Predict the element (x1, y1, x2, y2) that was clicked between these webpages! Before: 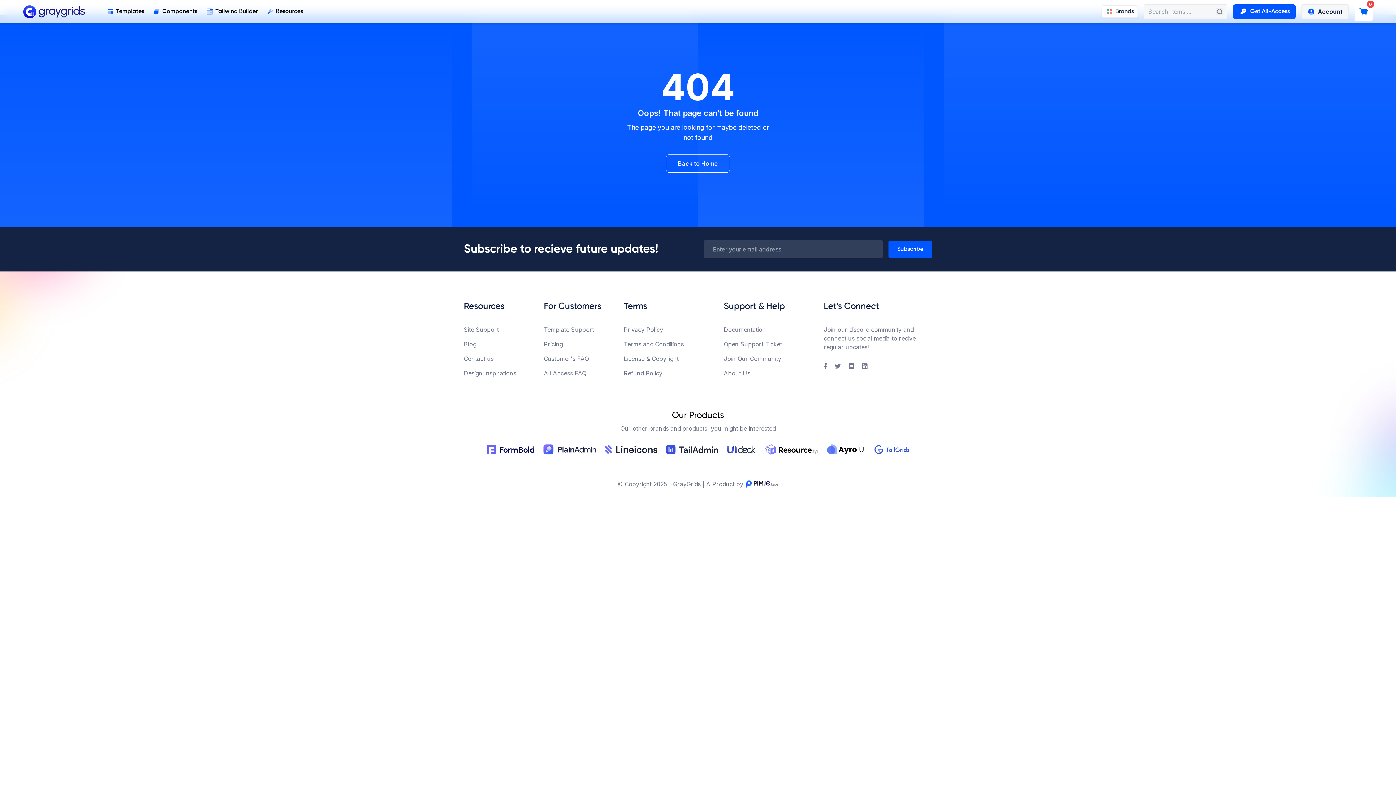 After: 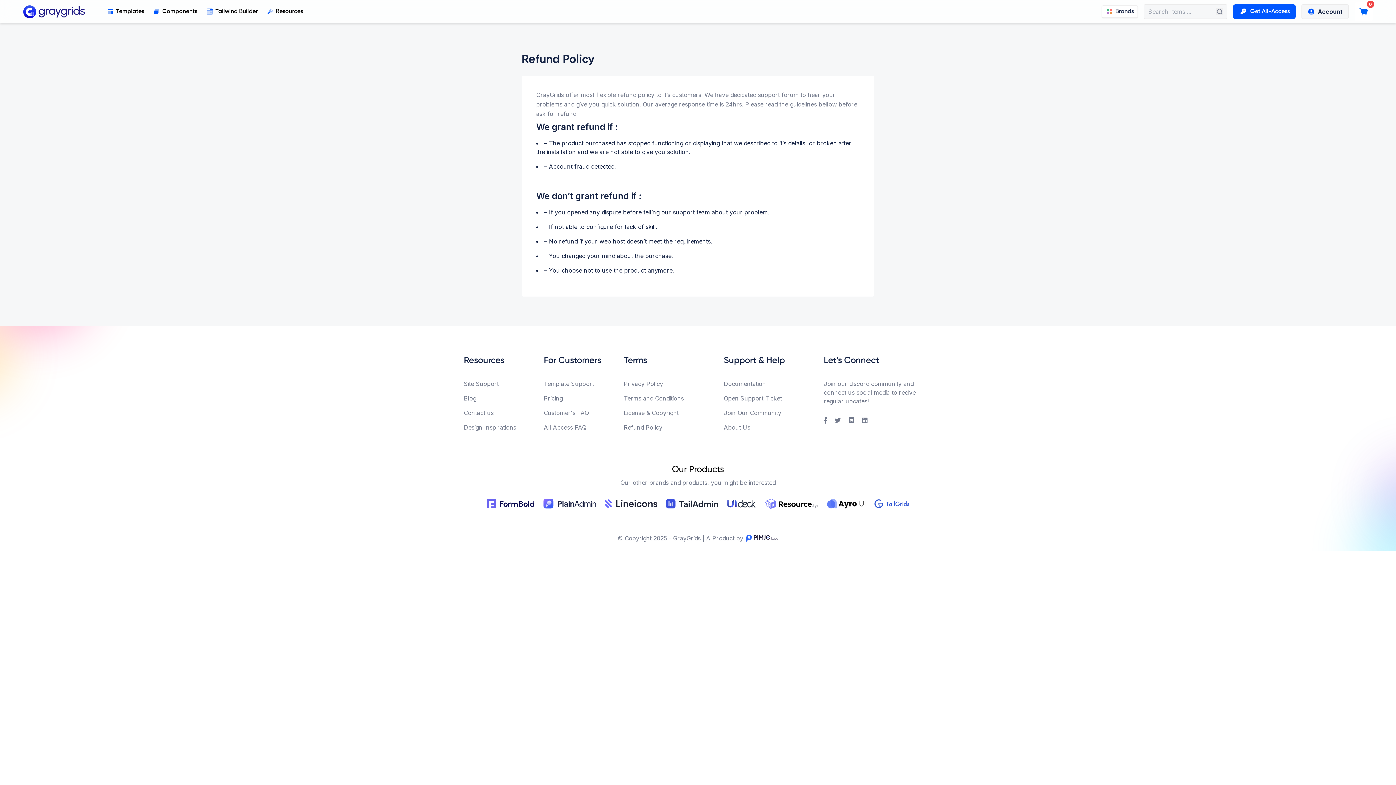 Action: bbox: (624, 369, 712, 377) label: Refund Policy